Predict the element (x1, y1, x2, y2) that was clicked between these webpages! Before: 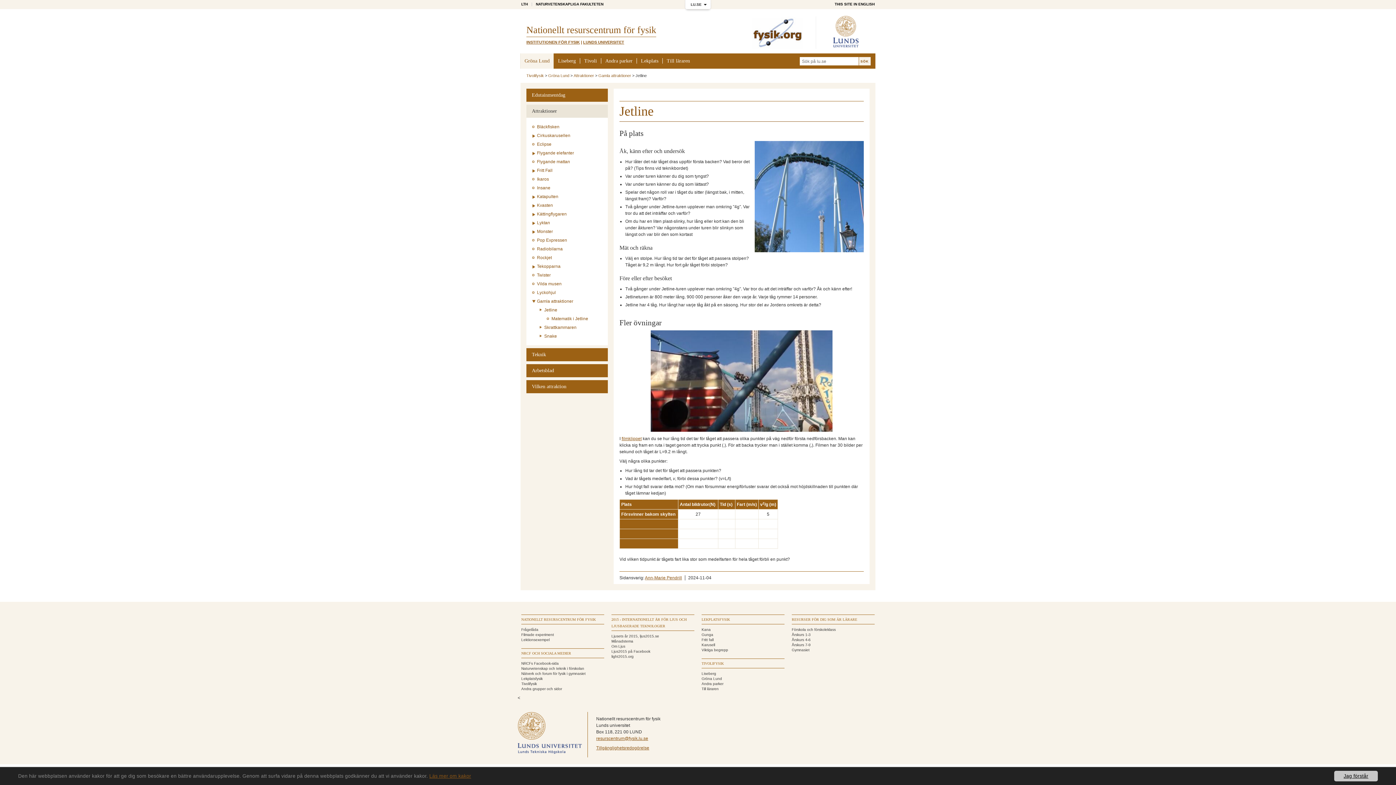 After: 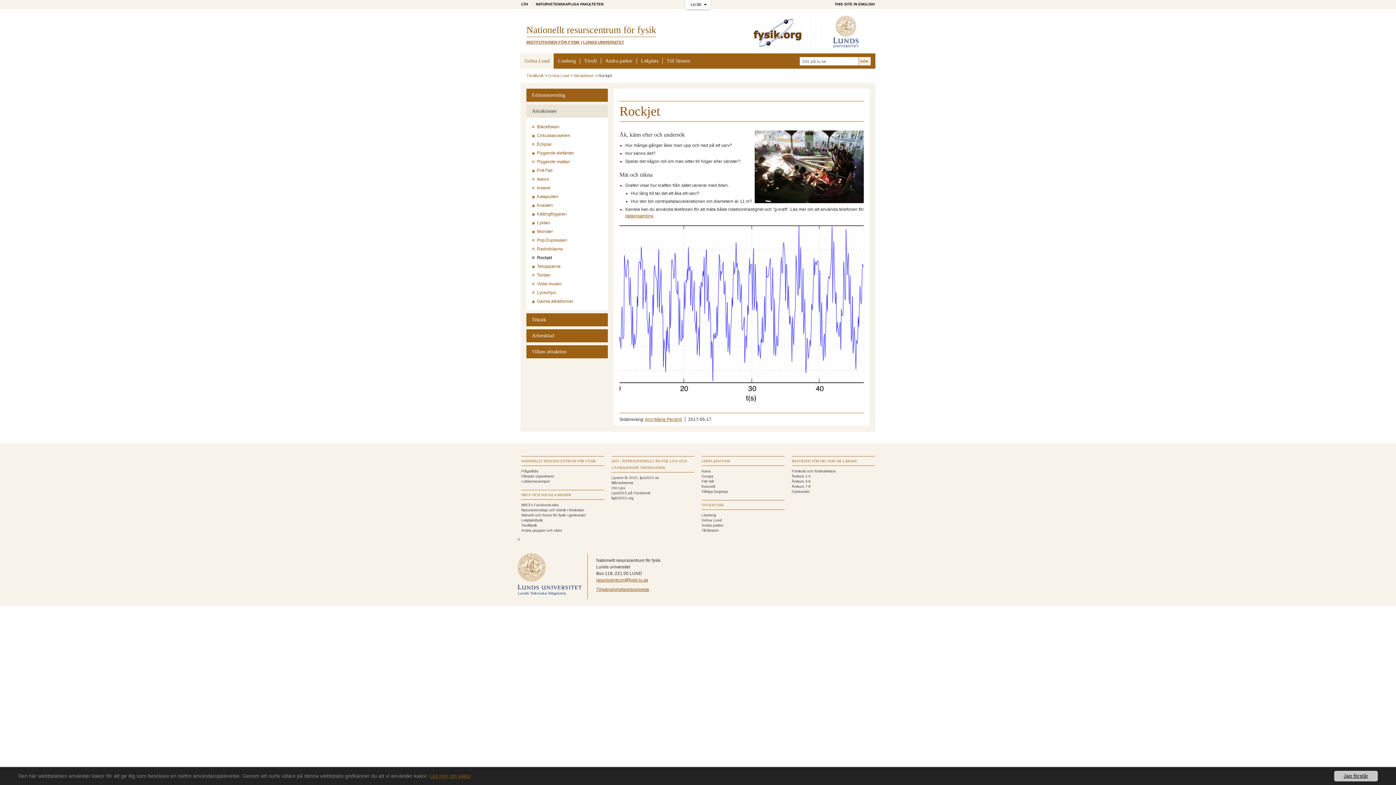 Action: bbox: (532, 254, 604, 261) label: Rockjet